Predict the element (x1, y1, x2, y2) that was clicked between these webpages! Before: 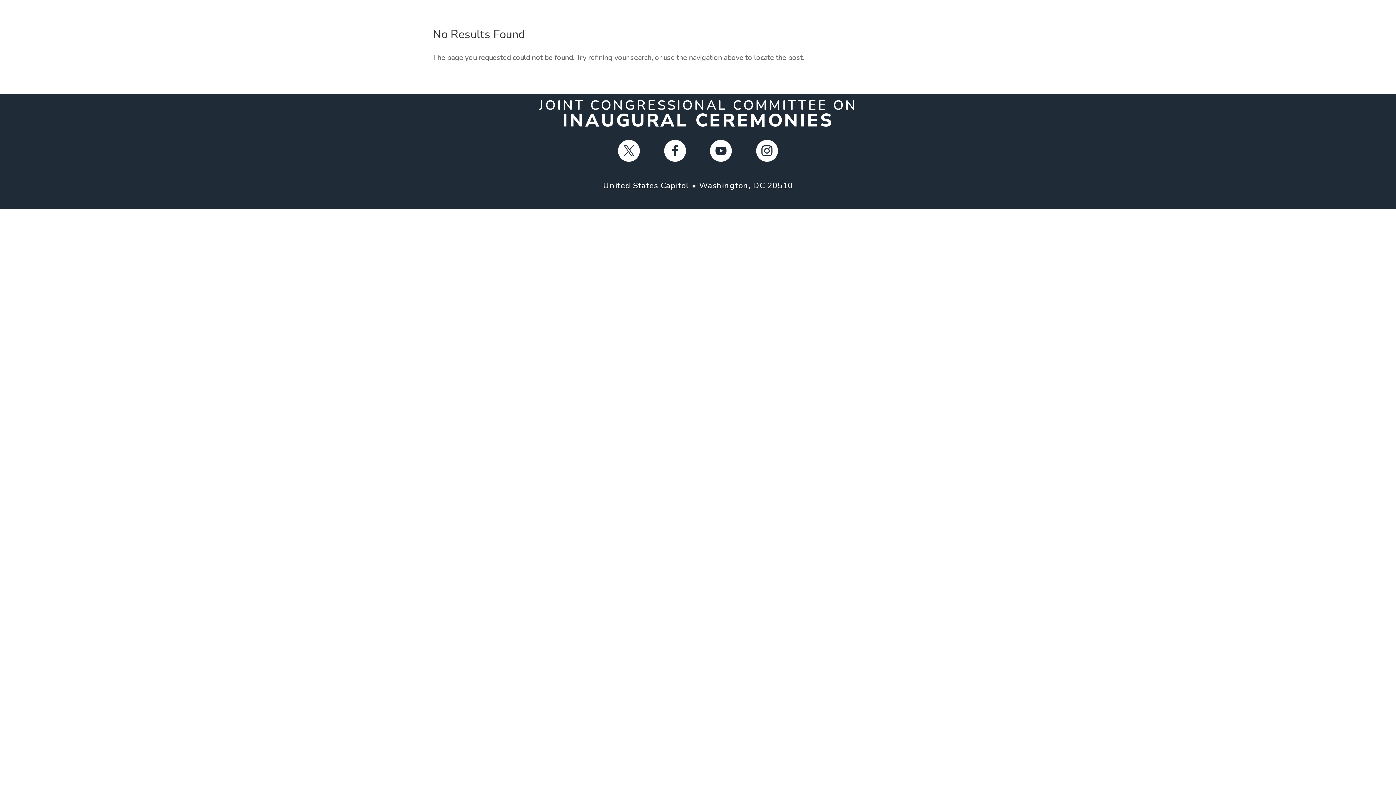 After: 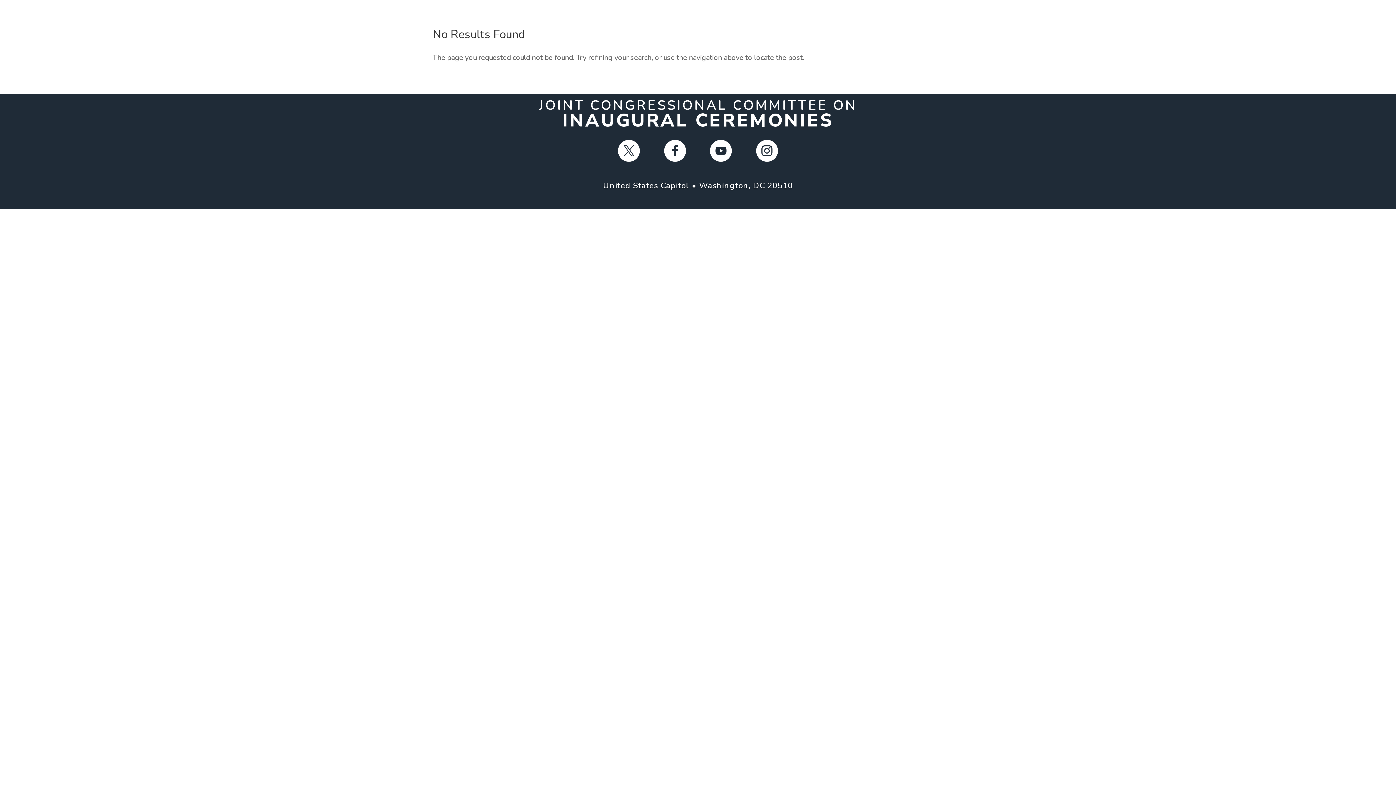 Action: bbox: (664, 139, 686, 161)